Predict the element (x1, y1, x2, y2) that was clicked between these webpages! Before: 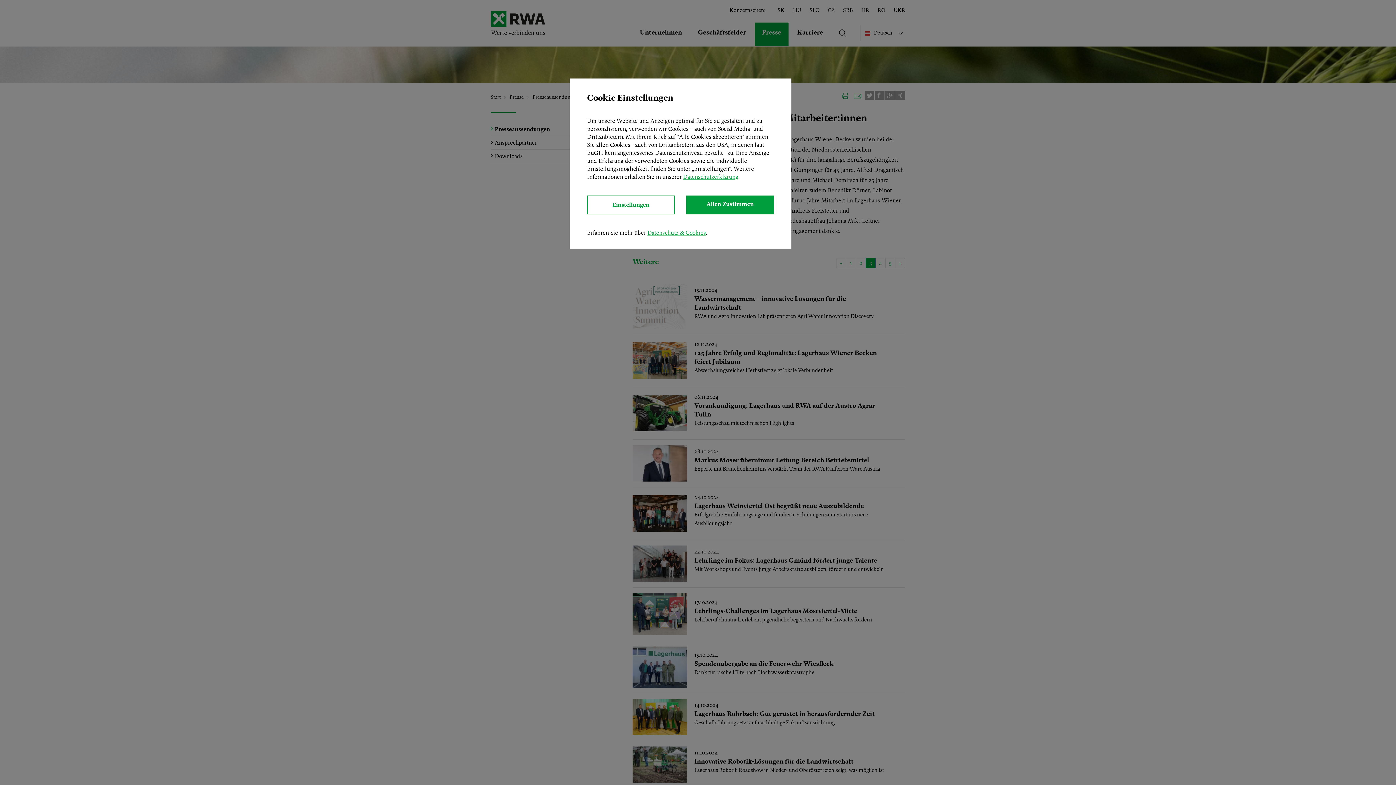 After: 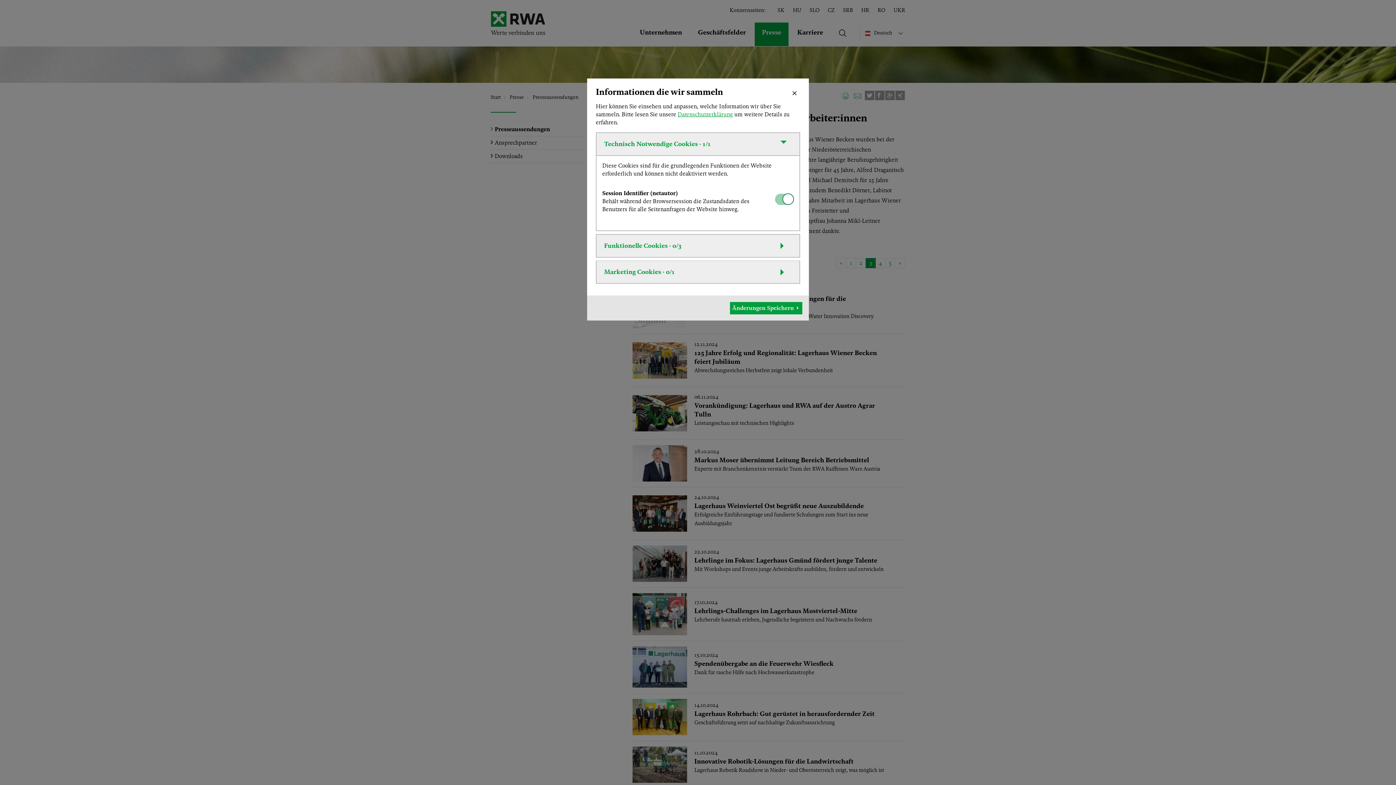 Action: label: Einstellungen bbox: (587, 195, 674, 214)